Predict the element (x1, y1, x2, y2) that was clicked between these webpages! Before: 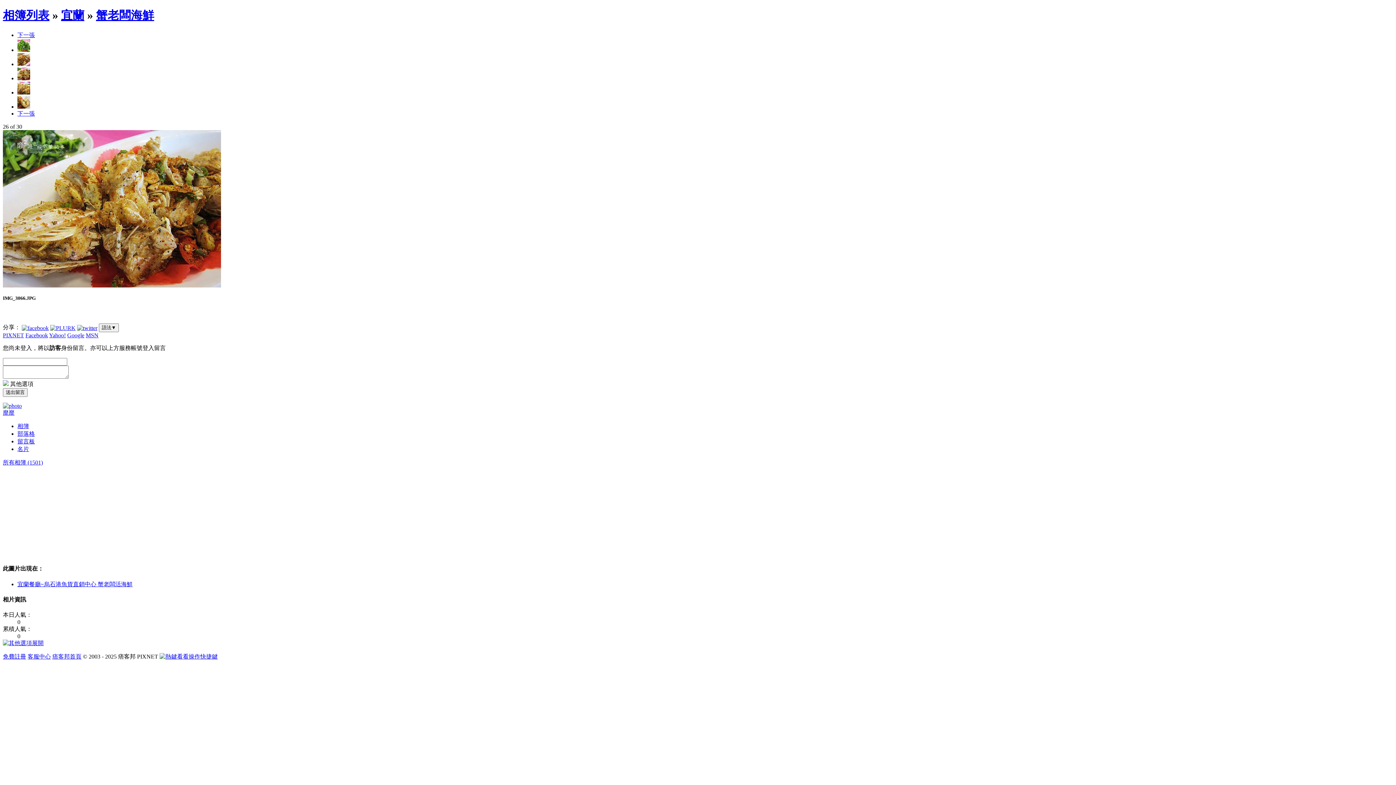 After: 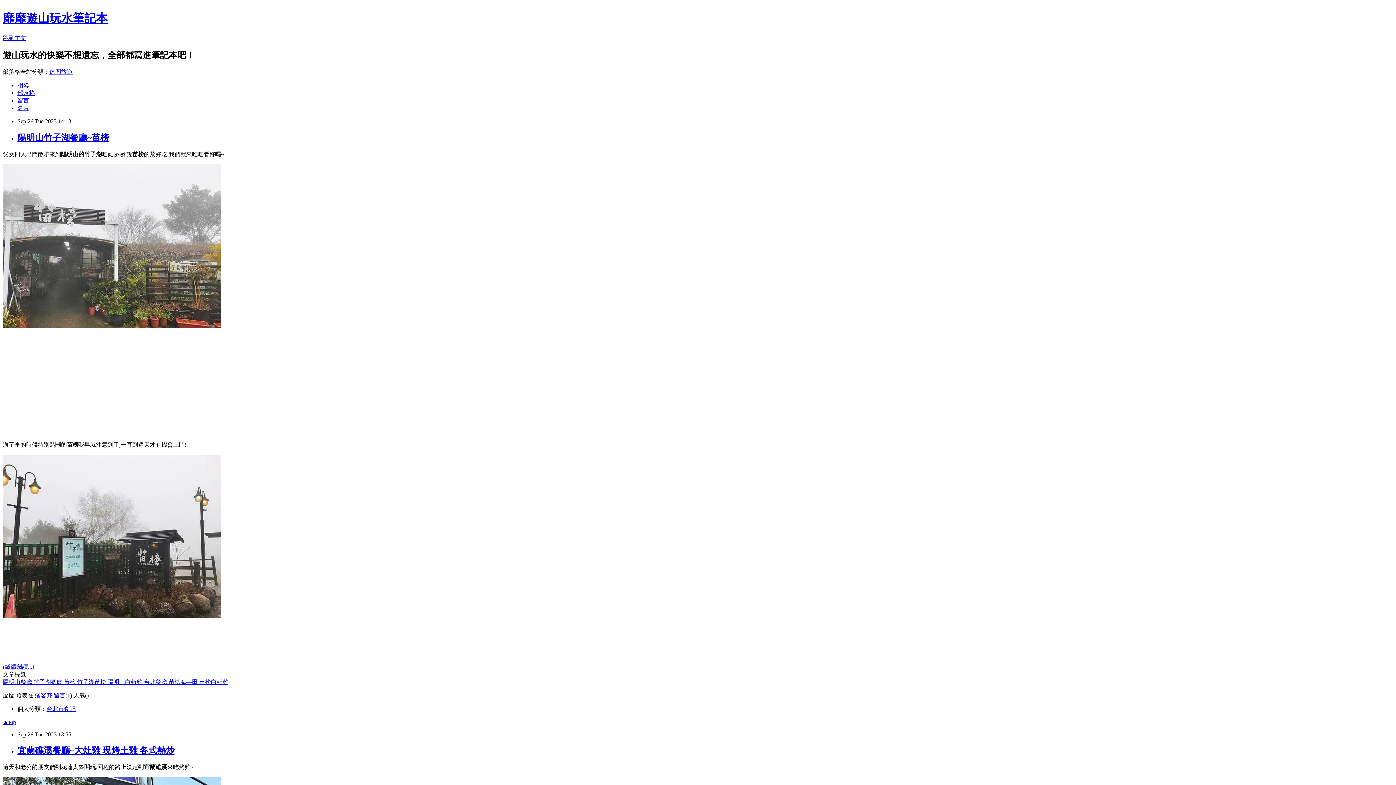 Action: label: 部落格 bbox: (17, 430, 34, 437)